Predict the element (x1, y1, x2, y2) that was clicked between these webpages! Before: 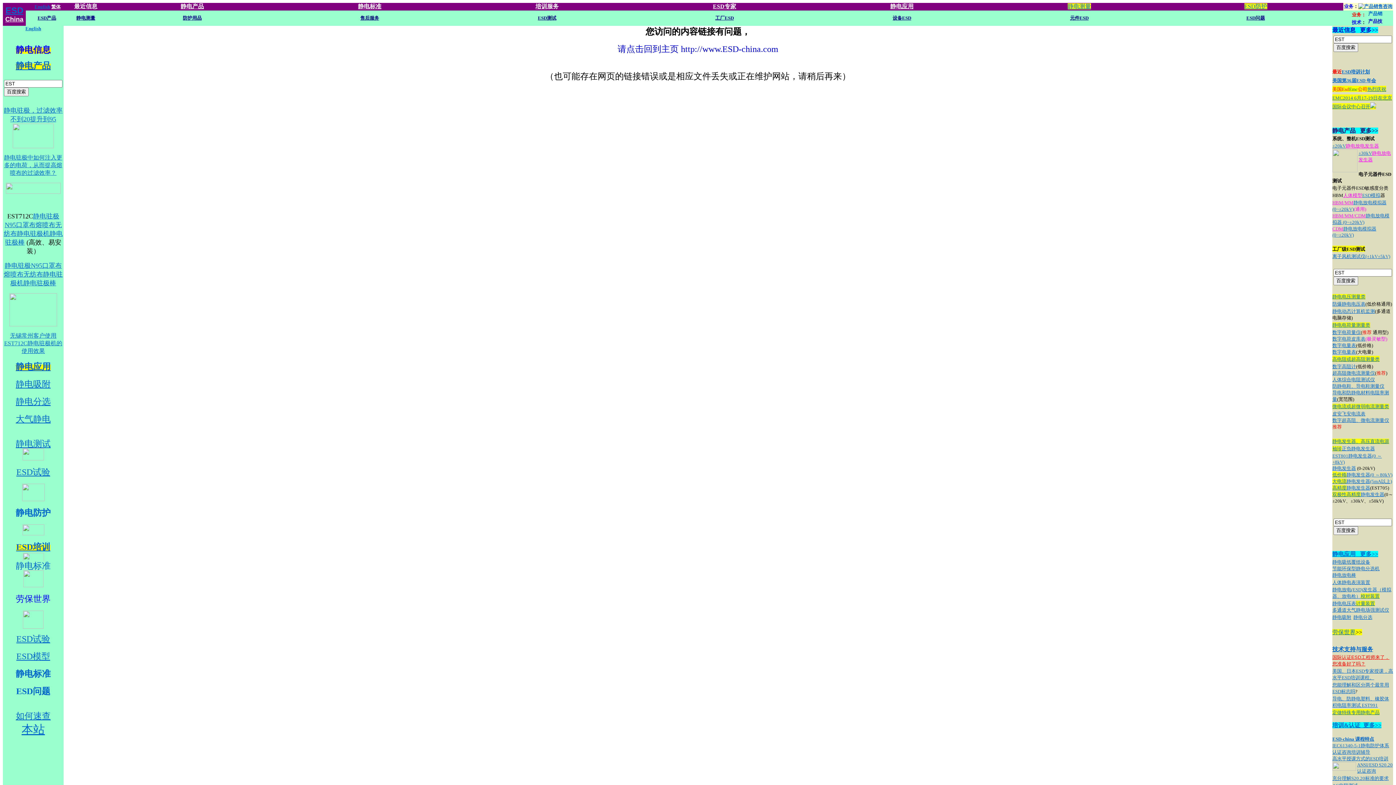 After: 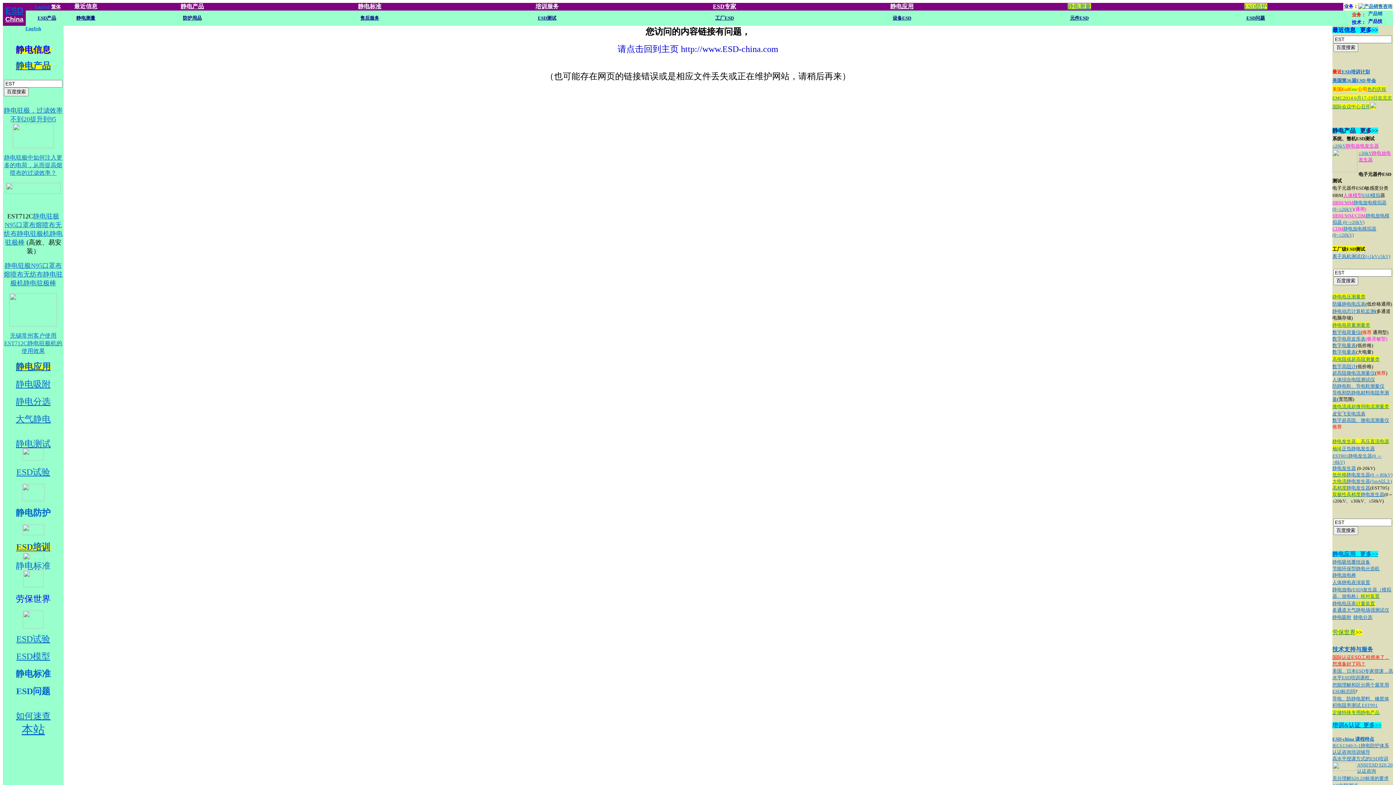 Action: bbox: (890, 3, 913, 9) label: 静电应用